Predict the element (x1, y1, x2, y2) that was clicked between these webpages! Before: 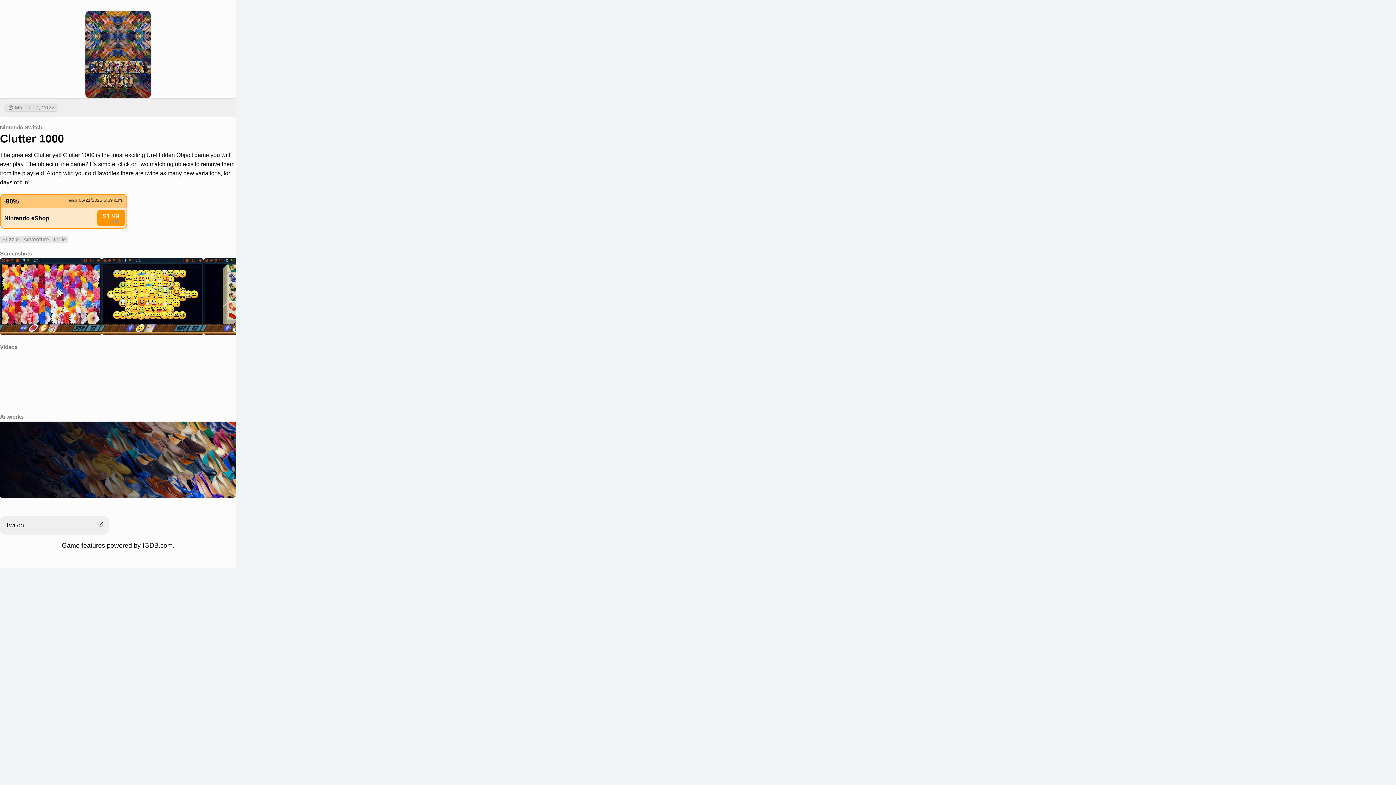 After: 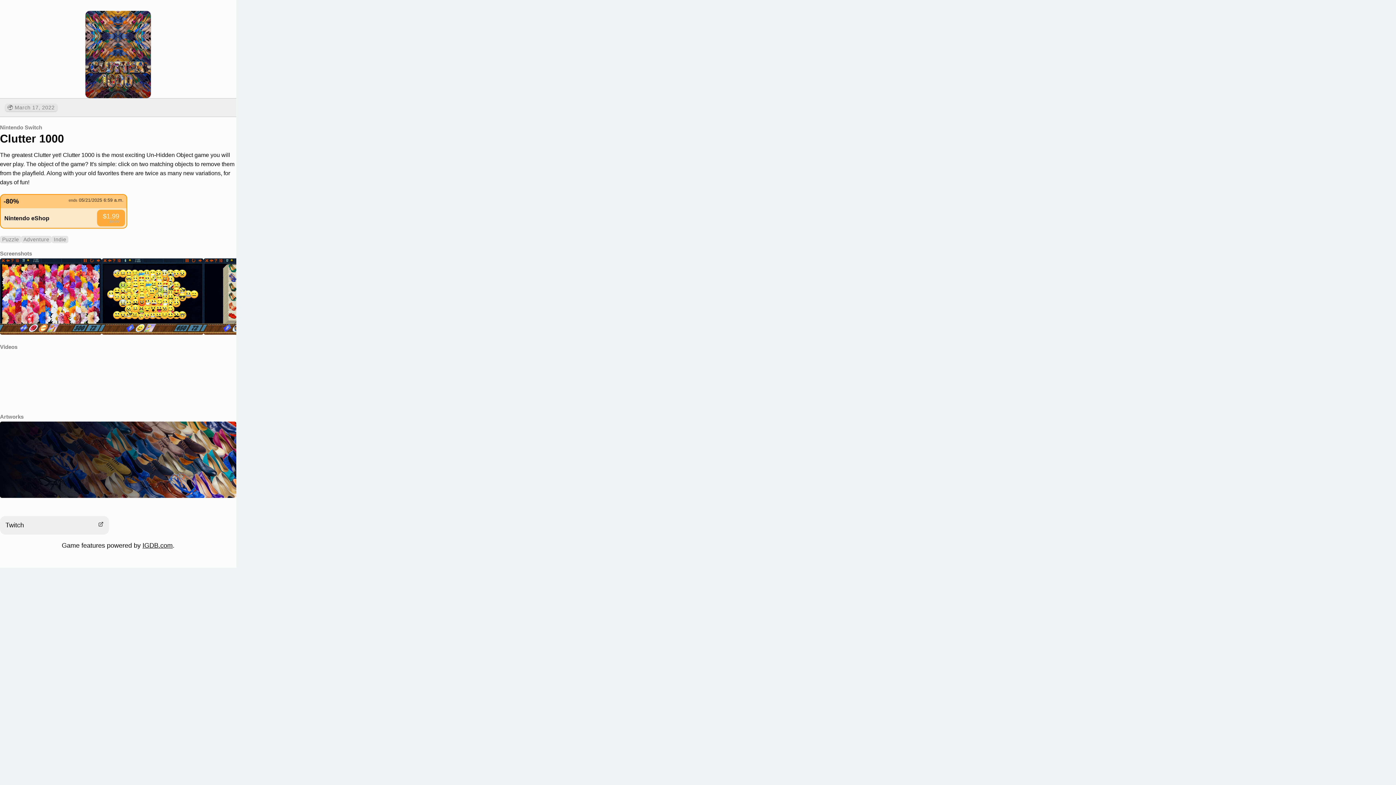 Action: label: $1.99
$9.99 bbox: (97, 209, 125, 226)